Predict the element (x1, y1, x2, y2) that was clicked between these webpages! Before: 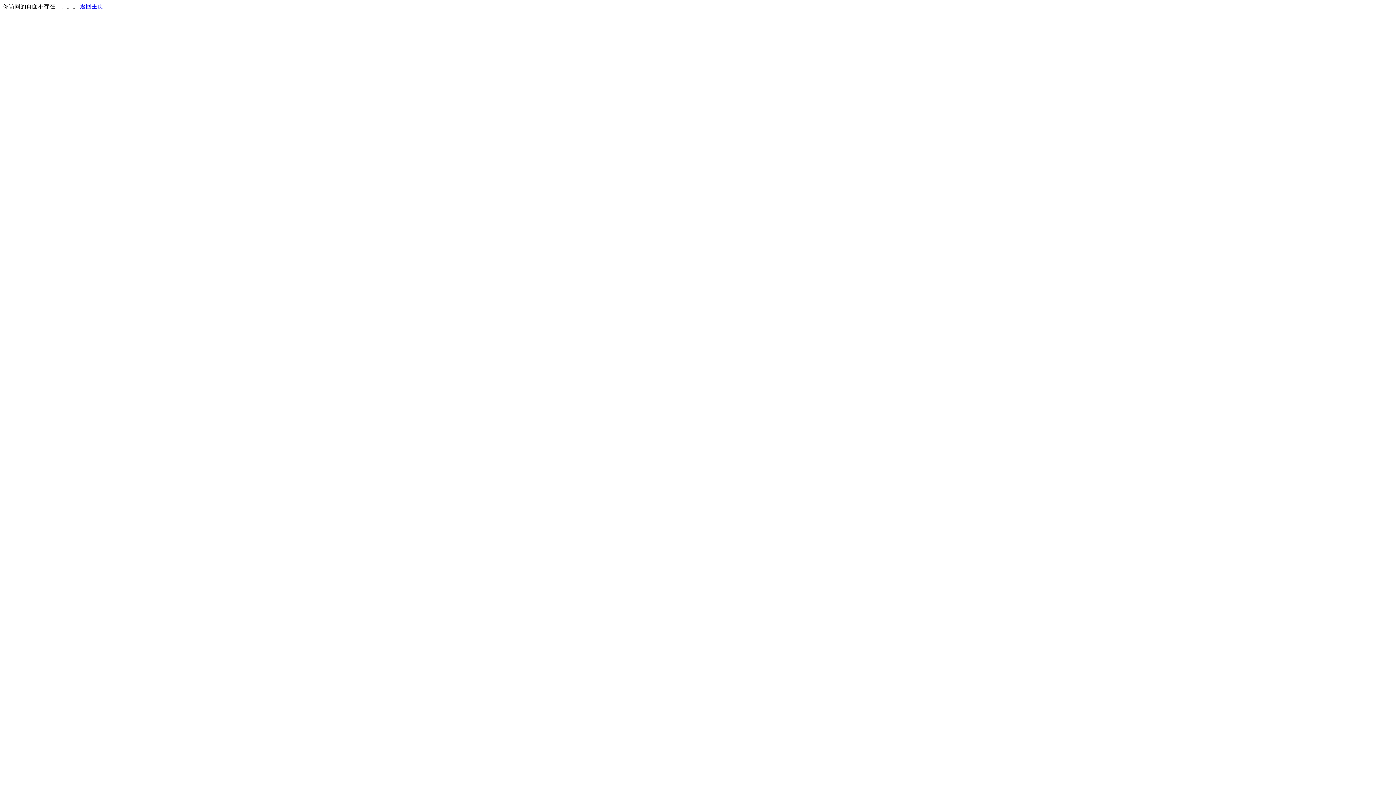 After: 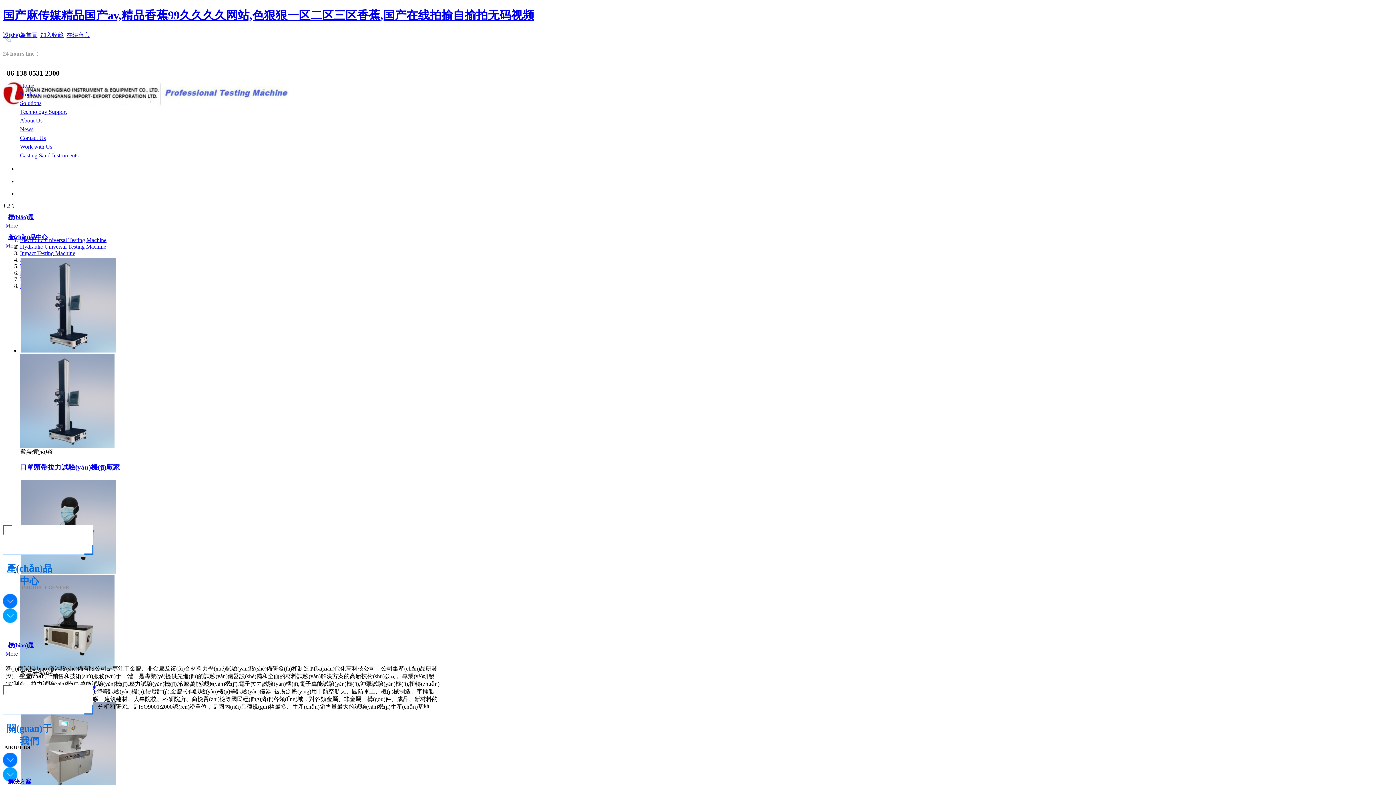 Action: label: 返回主页 bbox: (80, 3, 103, 9)